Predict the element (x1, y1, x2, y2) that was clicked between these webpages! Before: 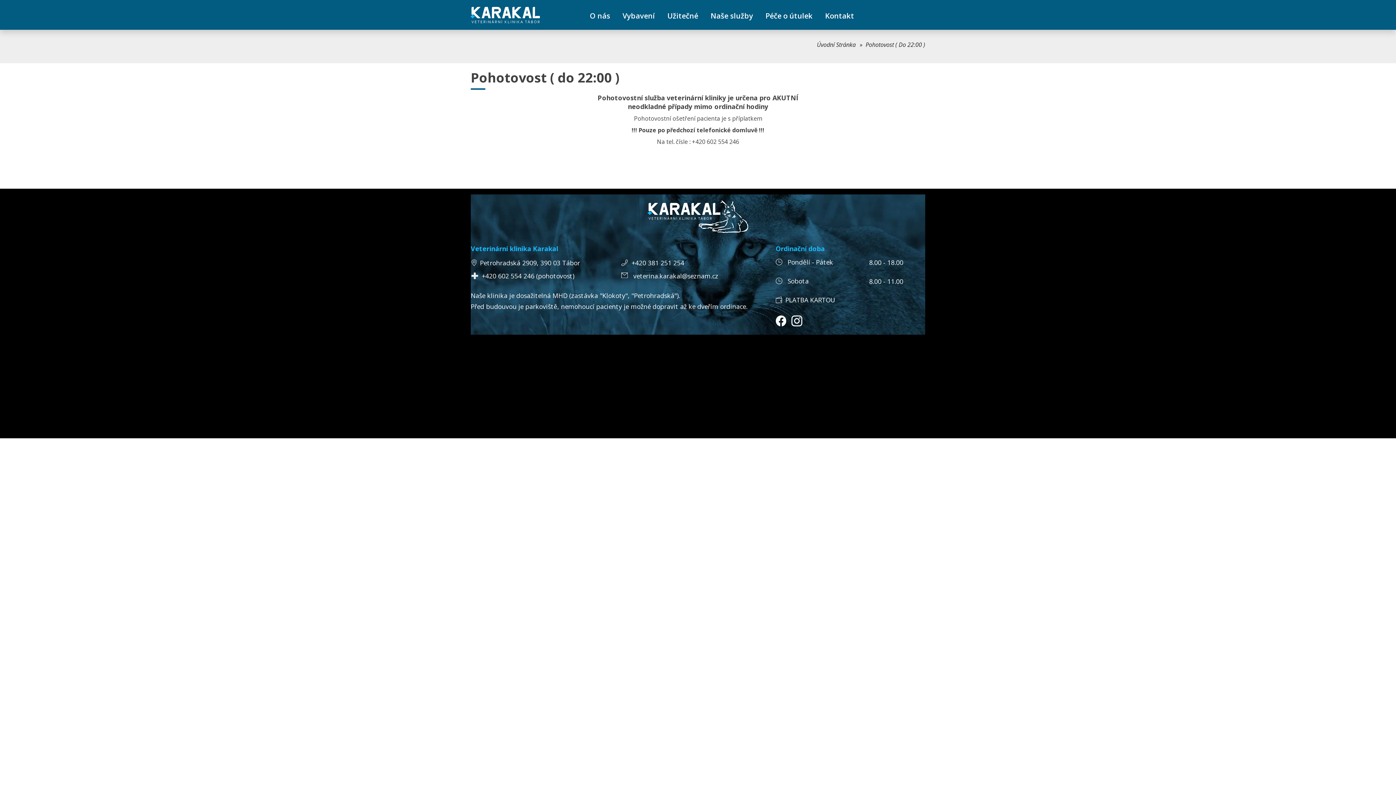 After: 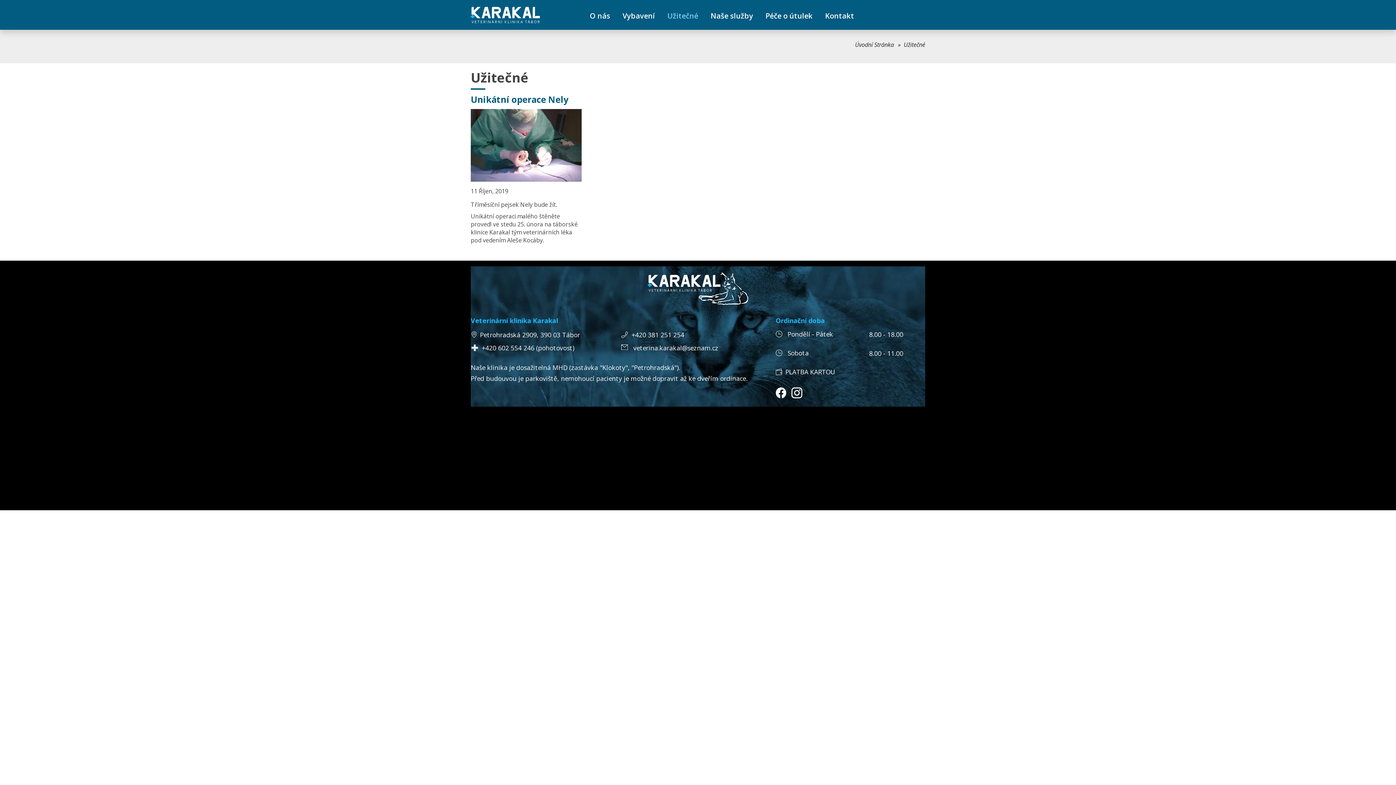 Action: bbox: (662, 5, 703, 26) label: Užitečné